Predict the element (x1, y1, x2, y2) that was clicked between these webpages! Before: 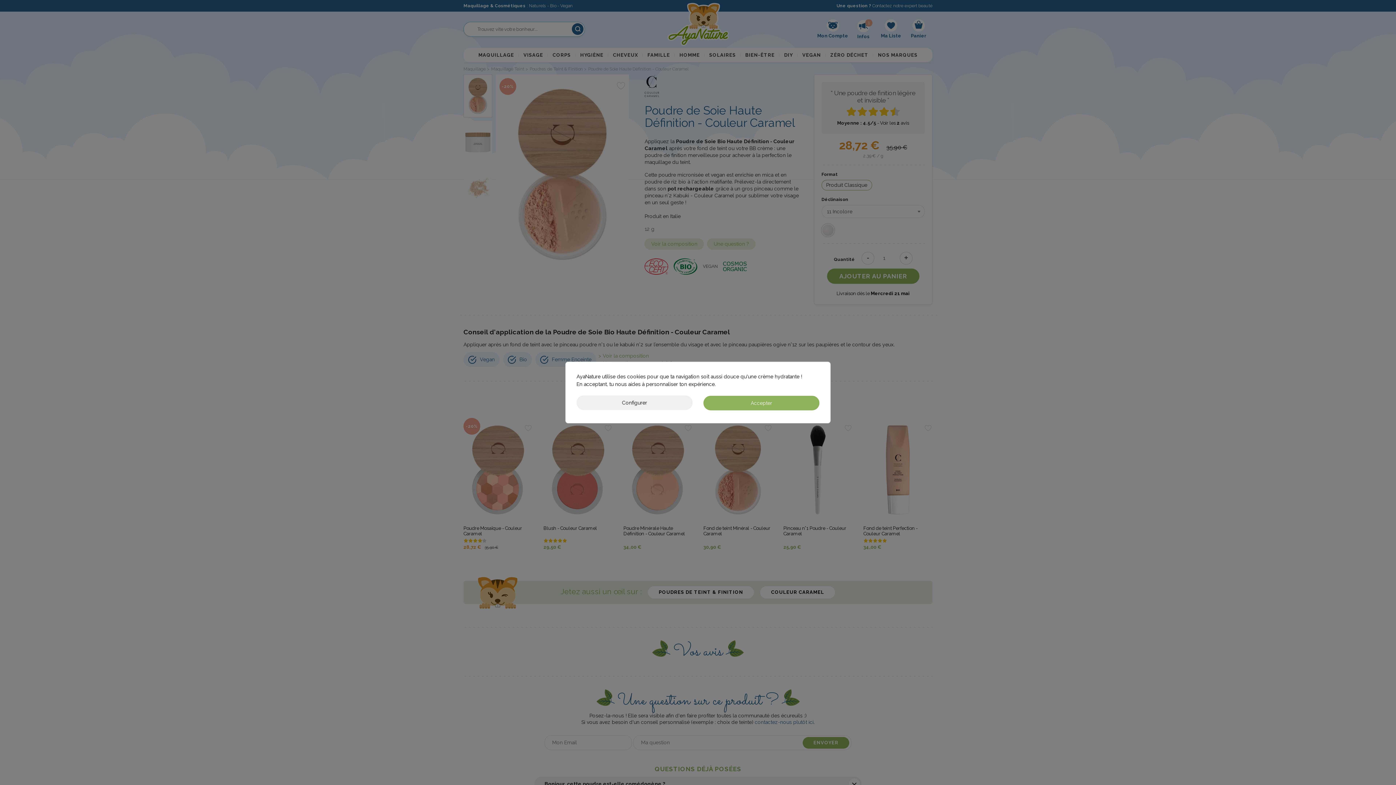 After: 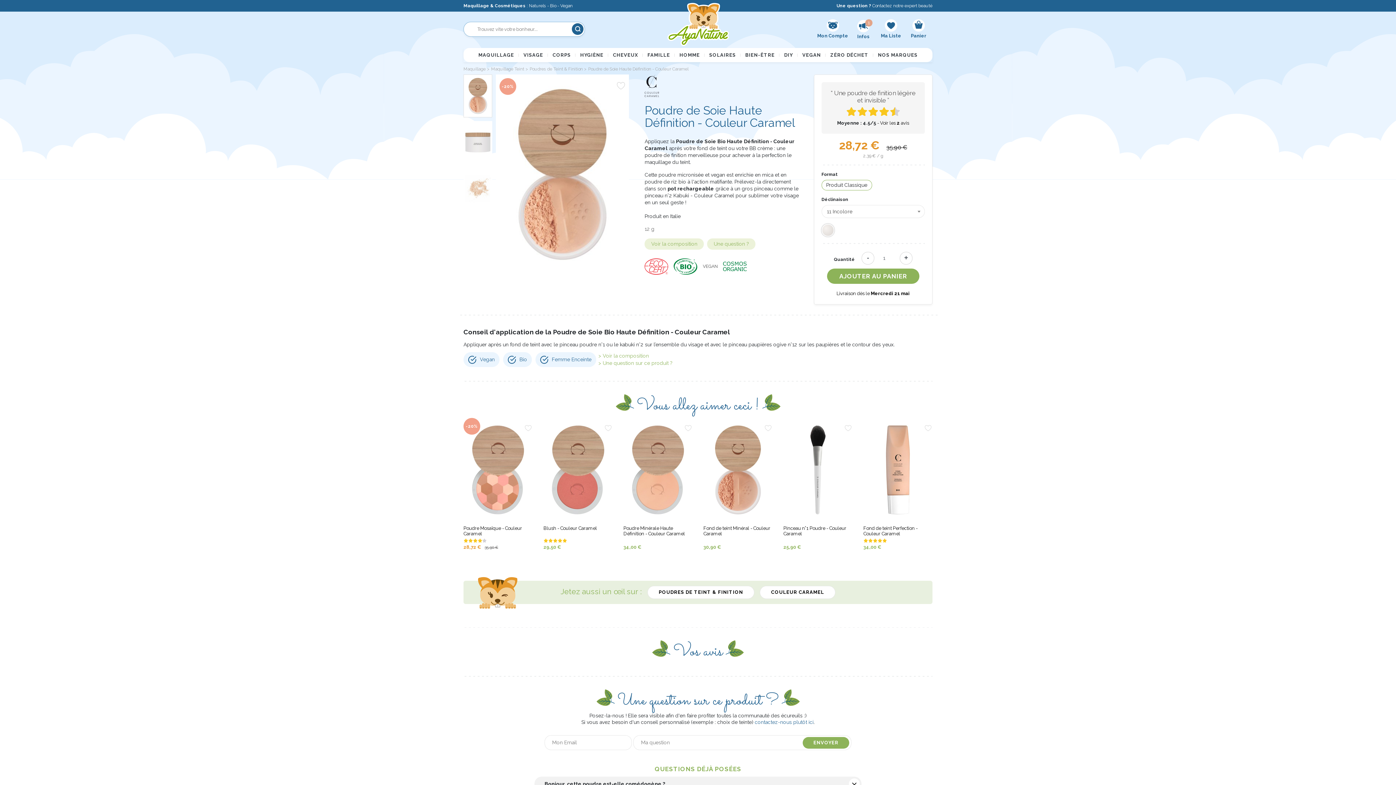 Action: bbox: (703, 396, 819, 410) label: Accepter